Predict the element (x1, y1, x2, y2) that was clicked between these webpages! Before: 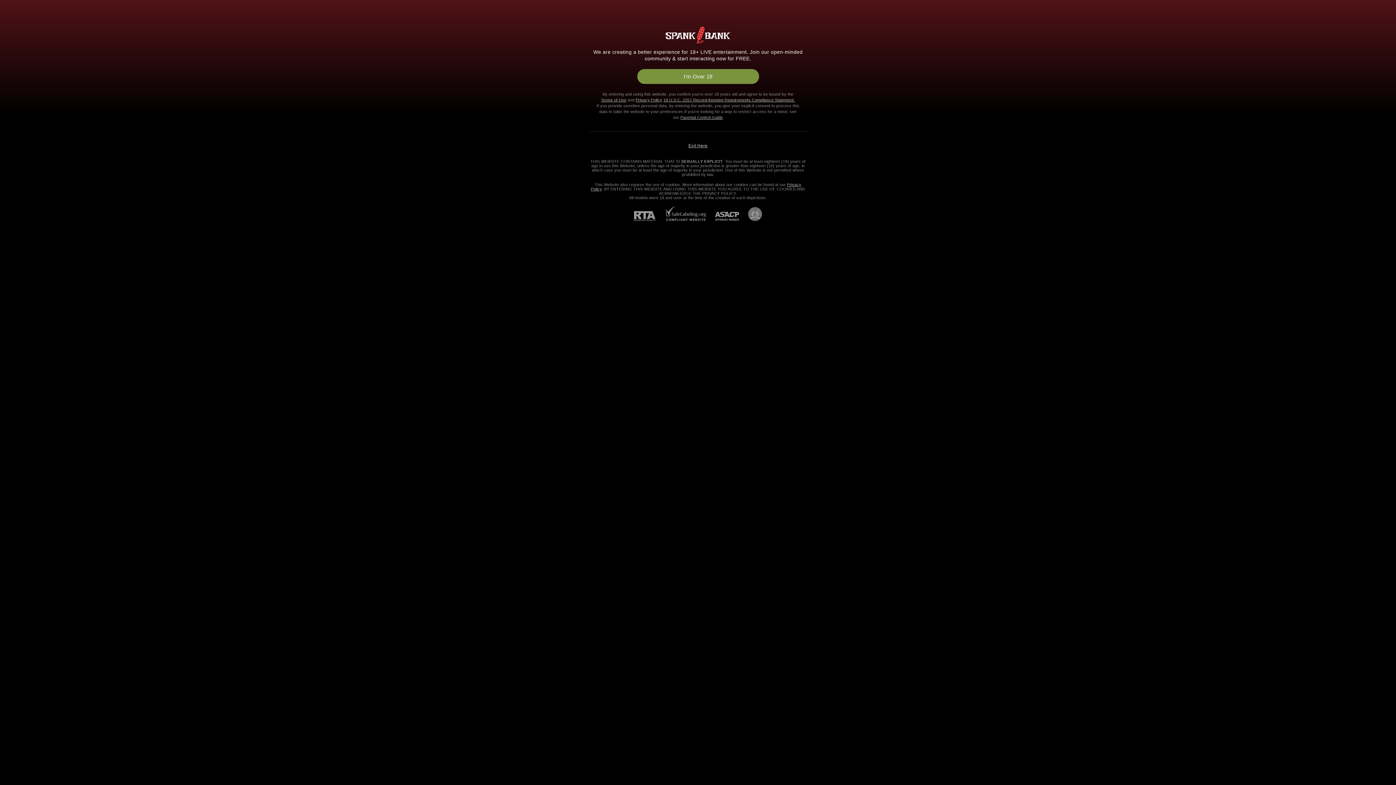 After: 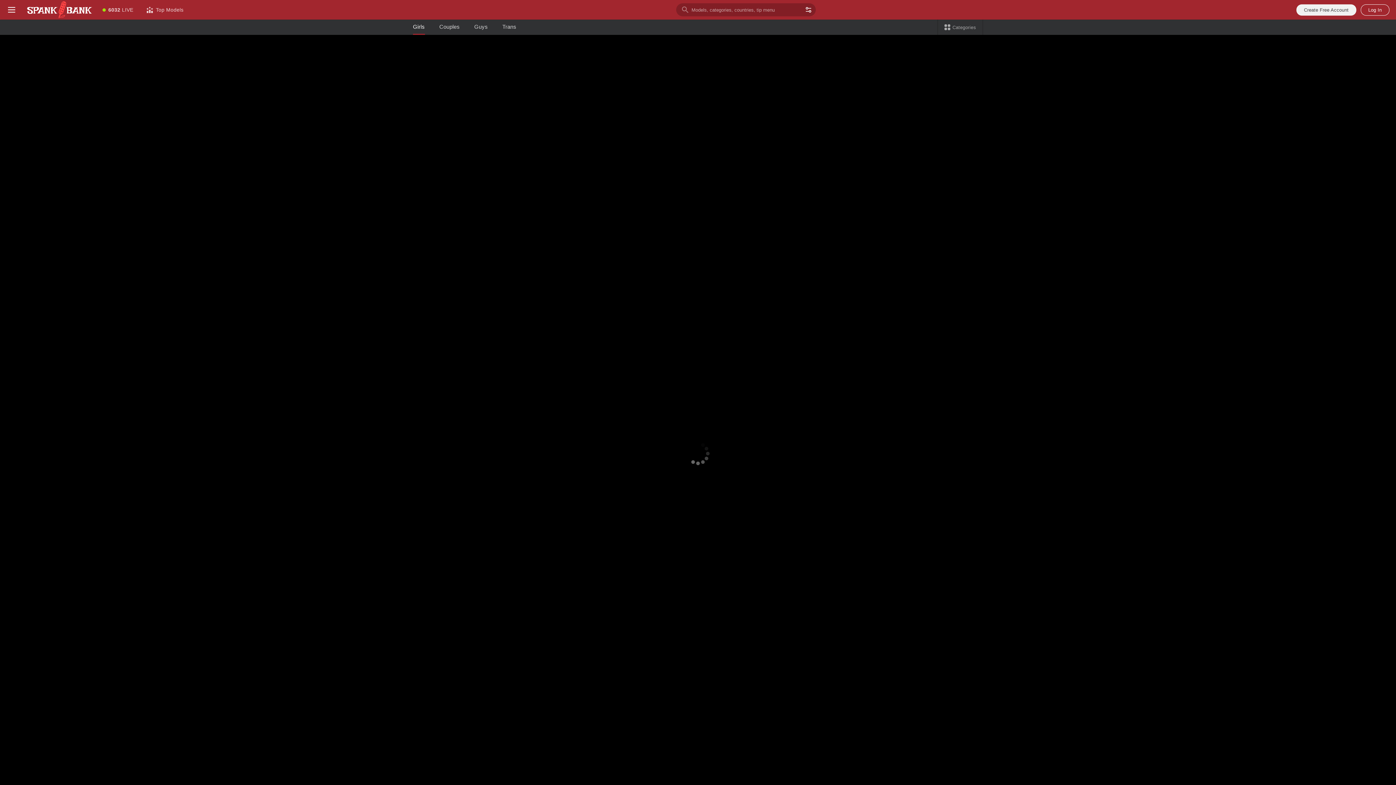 Action: label: 18 U.S.C. 2257 Record-Keeping Requirements Compliance Statement. bbox: (663, 97, 795, 102)